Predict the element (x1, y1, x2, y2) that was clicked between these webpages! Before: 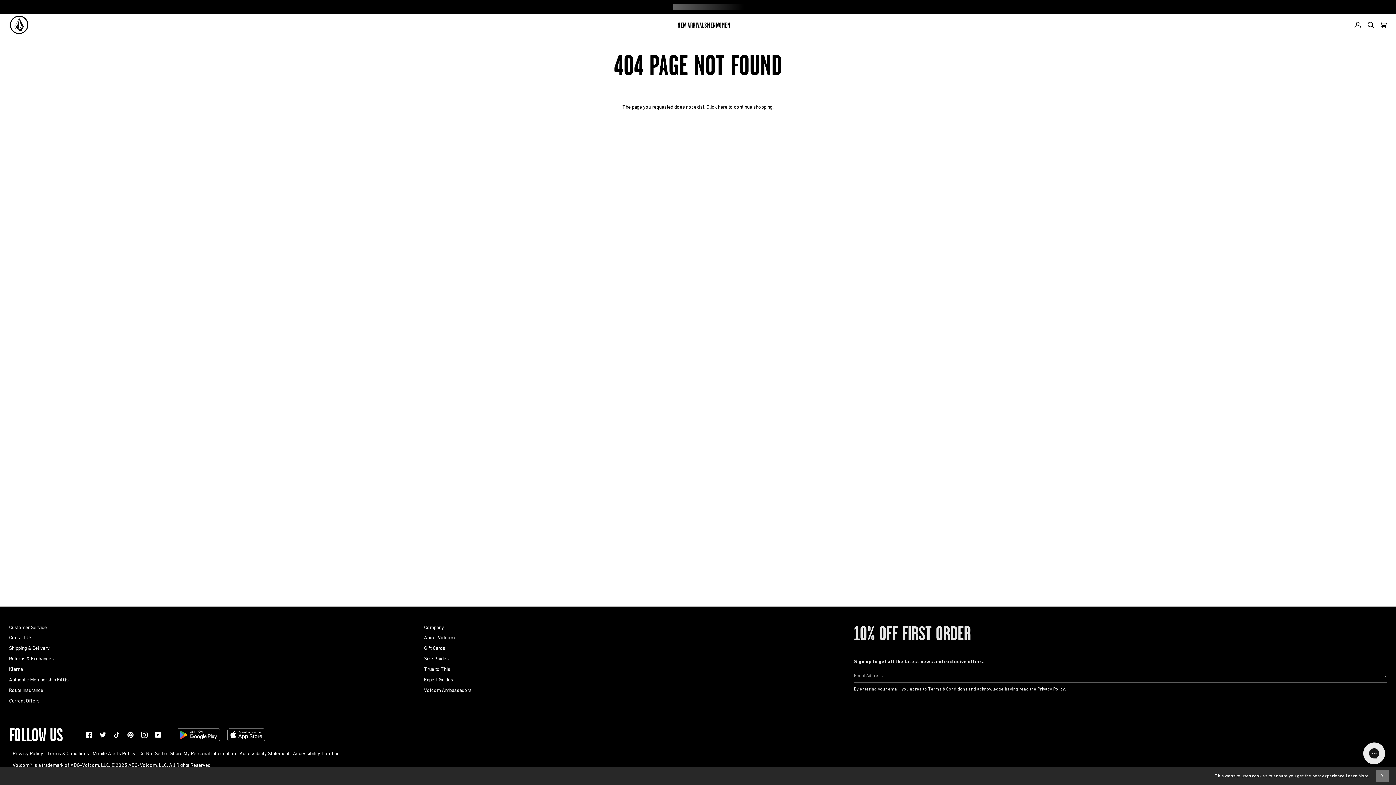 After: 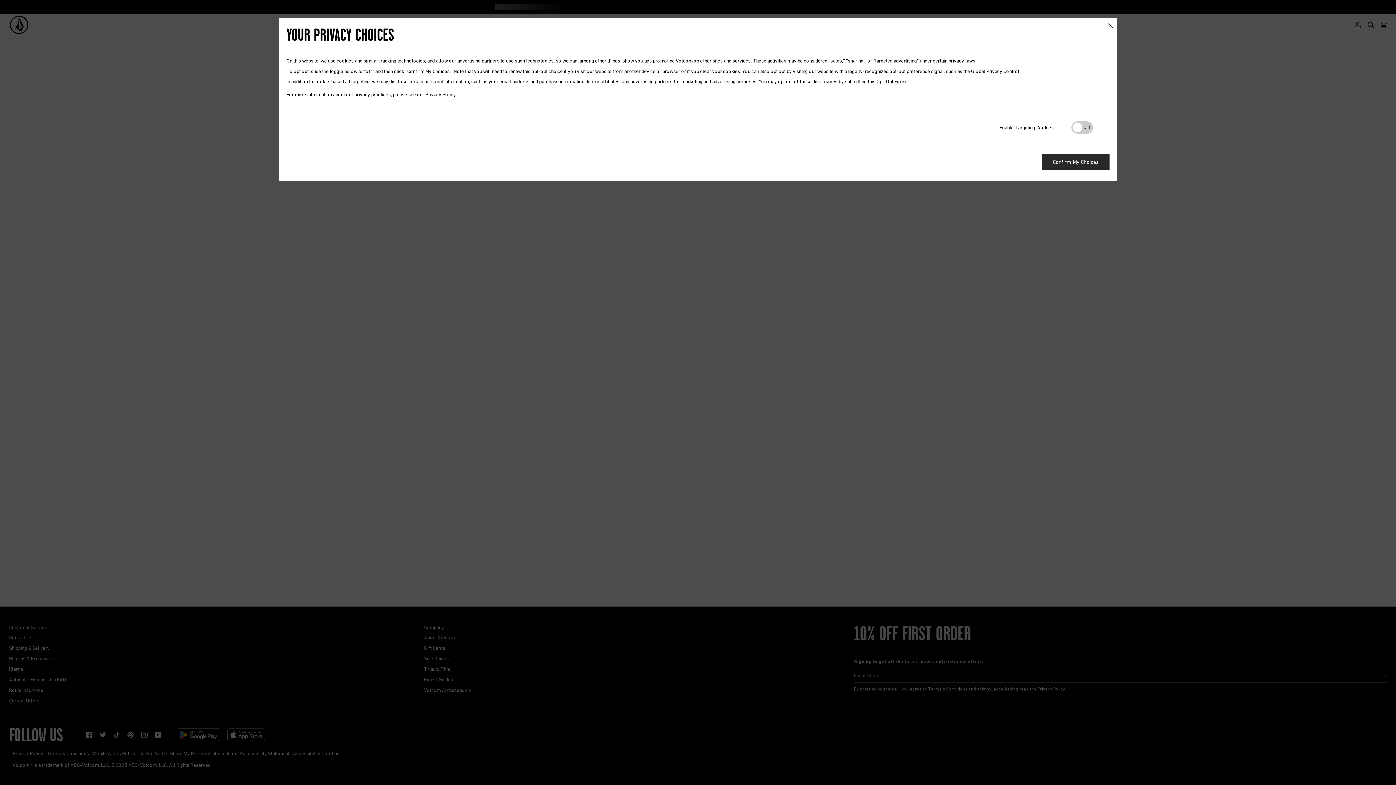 Action: label: Do Not Sell or Share My Personal Information bbox: (139, 750, 236, 756)